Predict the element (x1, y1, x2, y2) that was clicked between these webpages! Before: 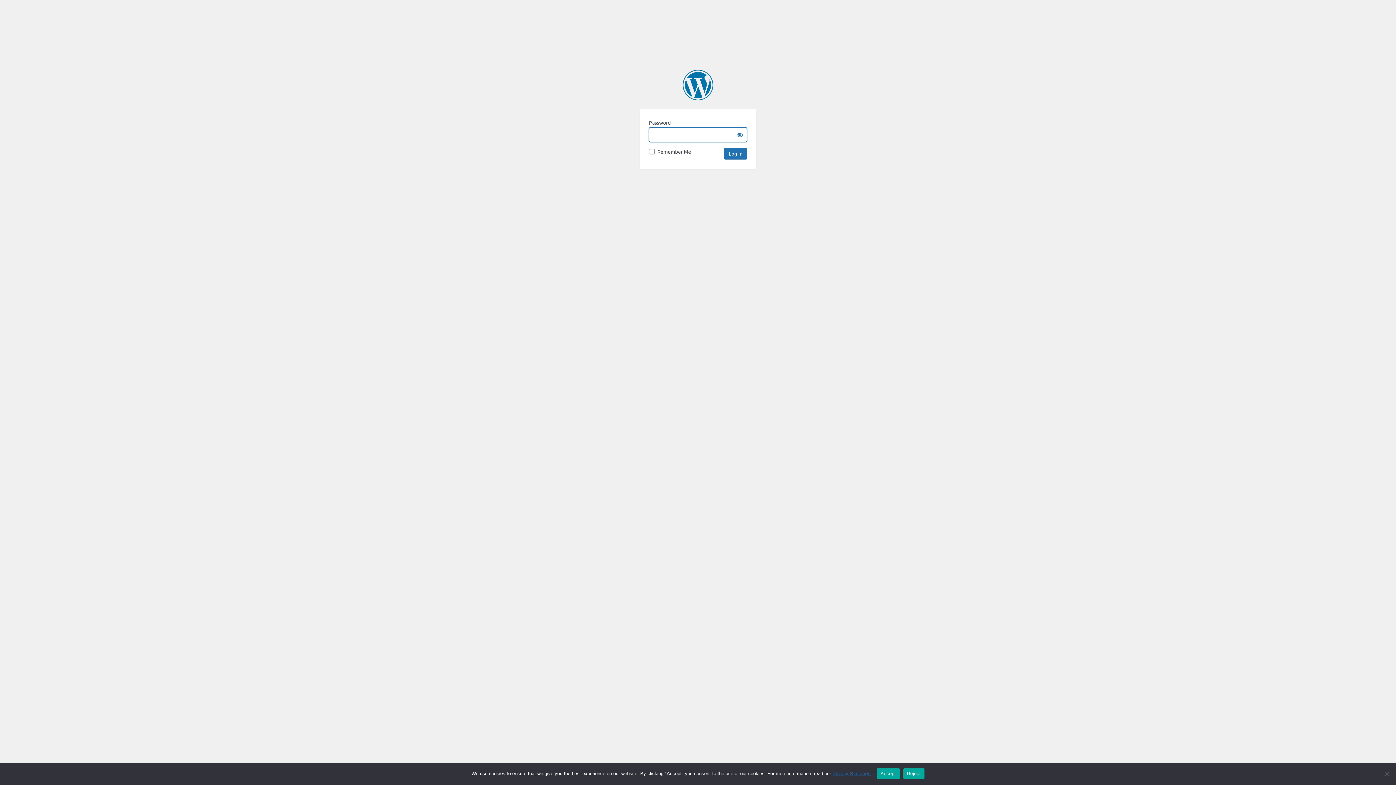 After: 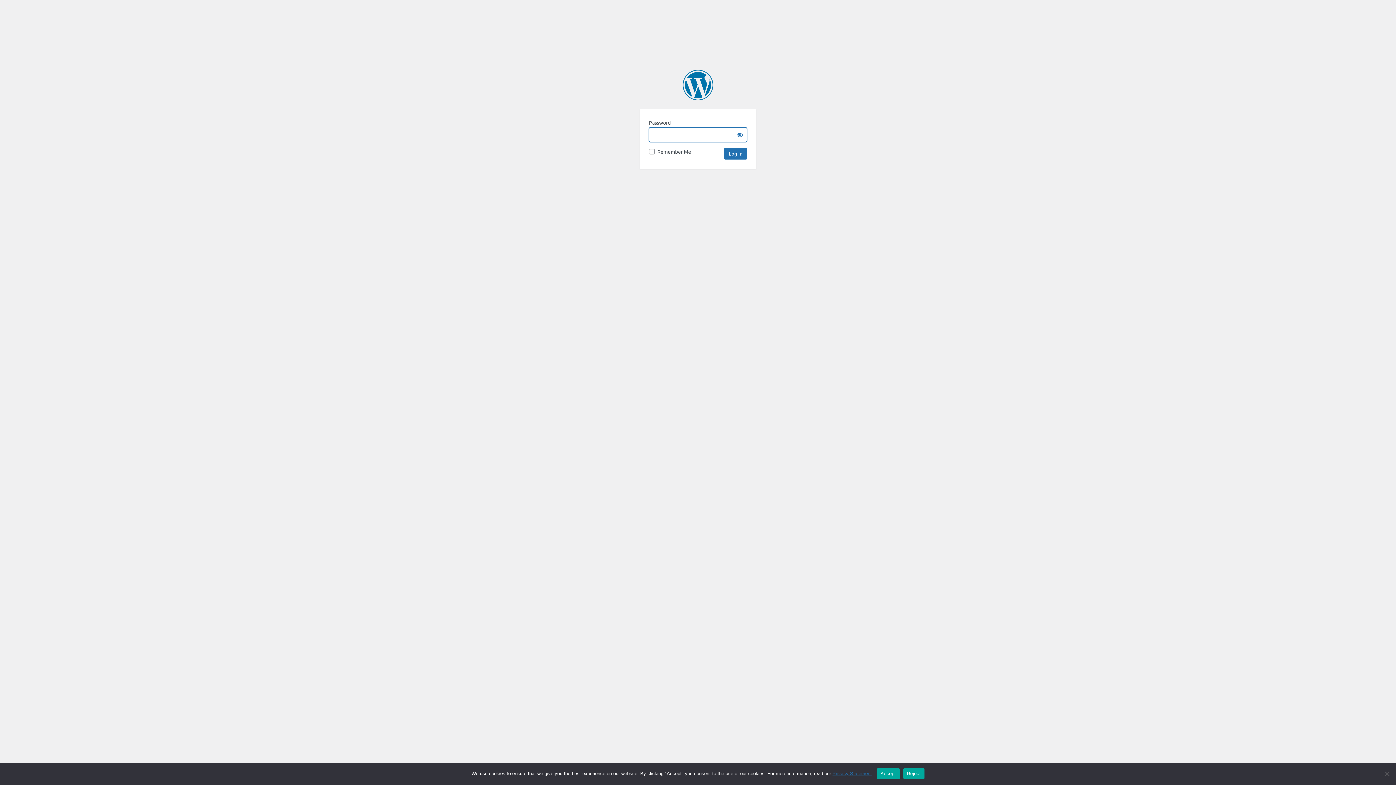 Action: label: The David and Lucile Packard Foundation bbox: (682, 69, 713, 100)